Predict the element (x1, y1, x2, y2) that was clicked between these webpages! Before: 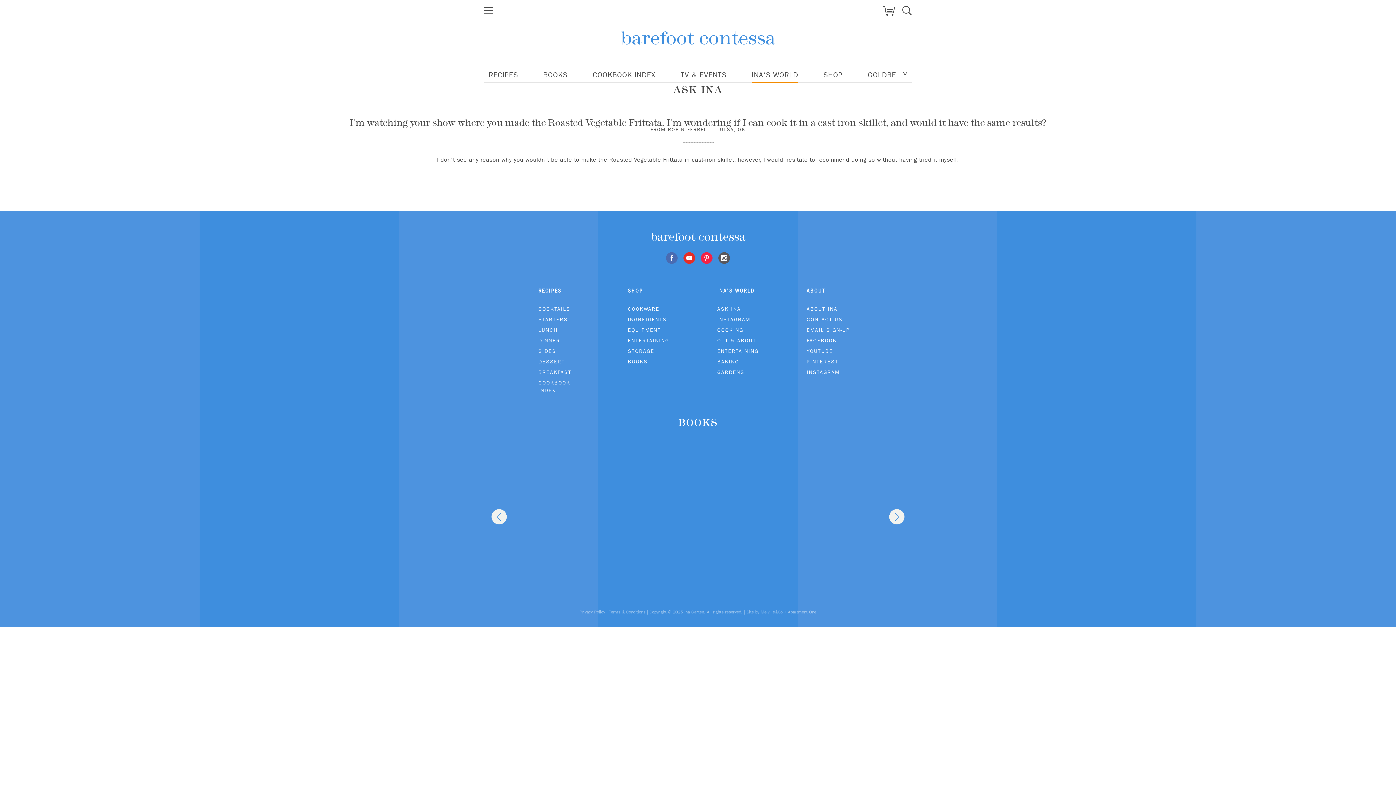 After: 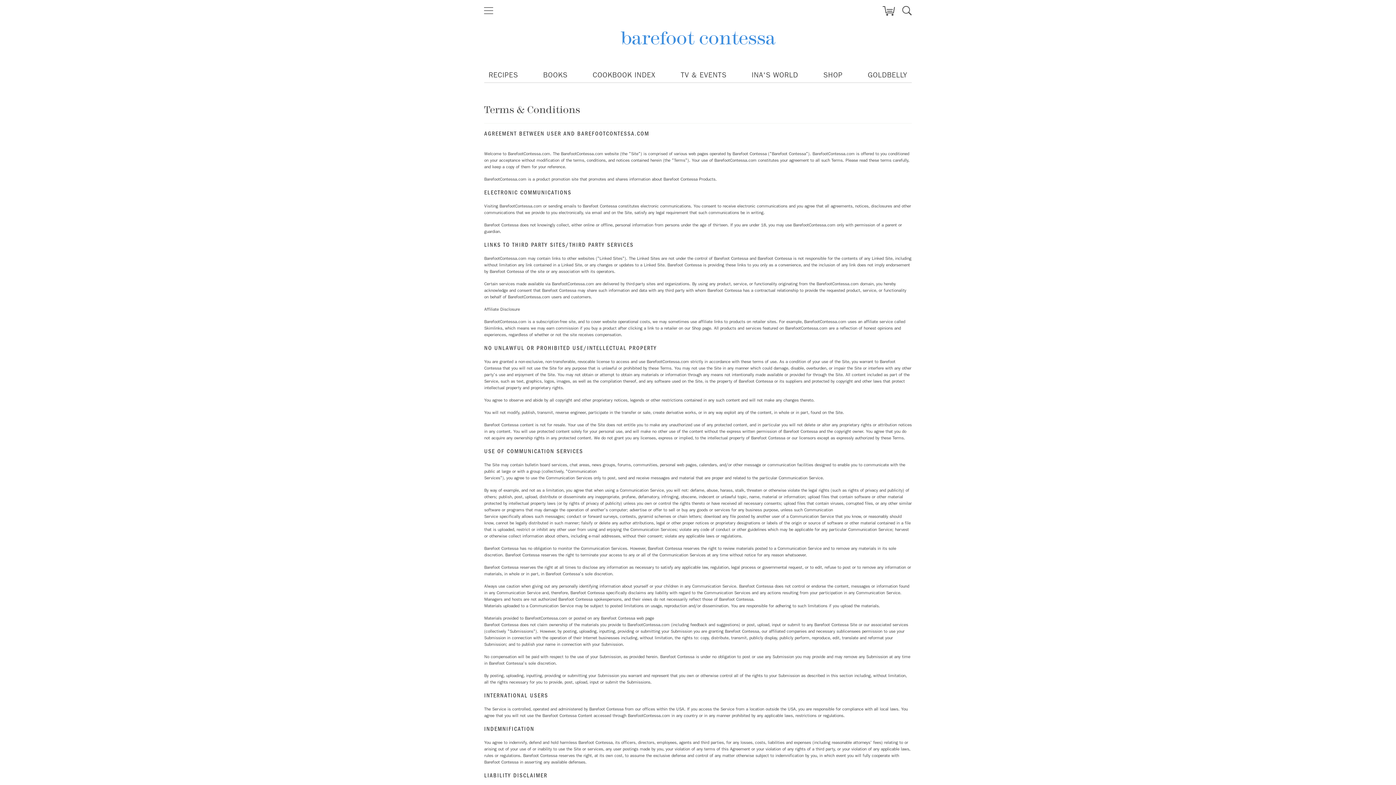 Action: label: Terms & Conditions bbox: (609, 609, 645, 614)